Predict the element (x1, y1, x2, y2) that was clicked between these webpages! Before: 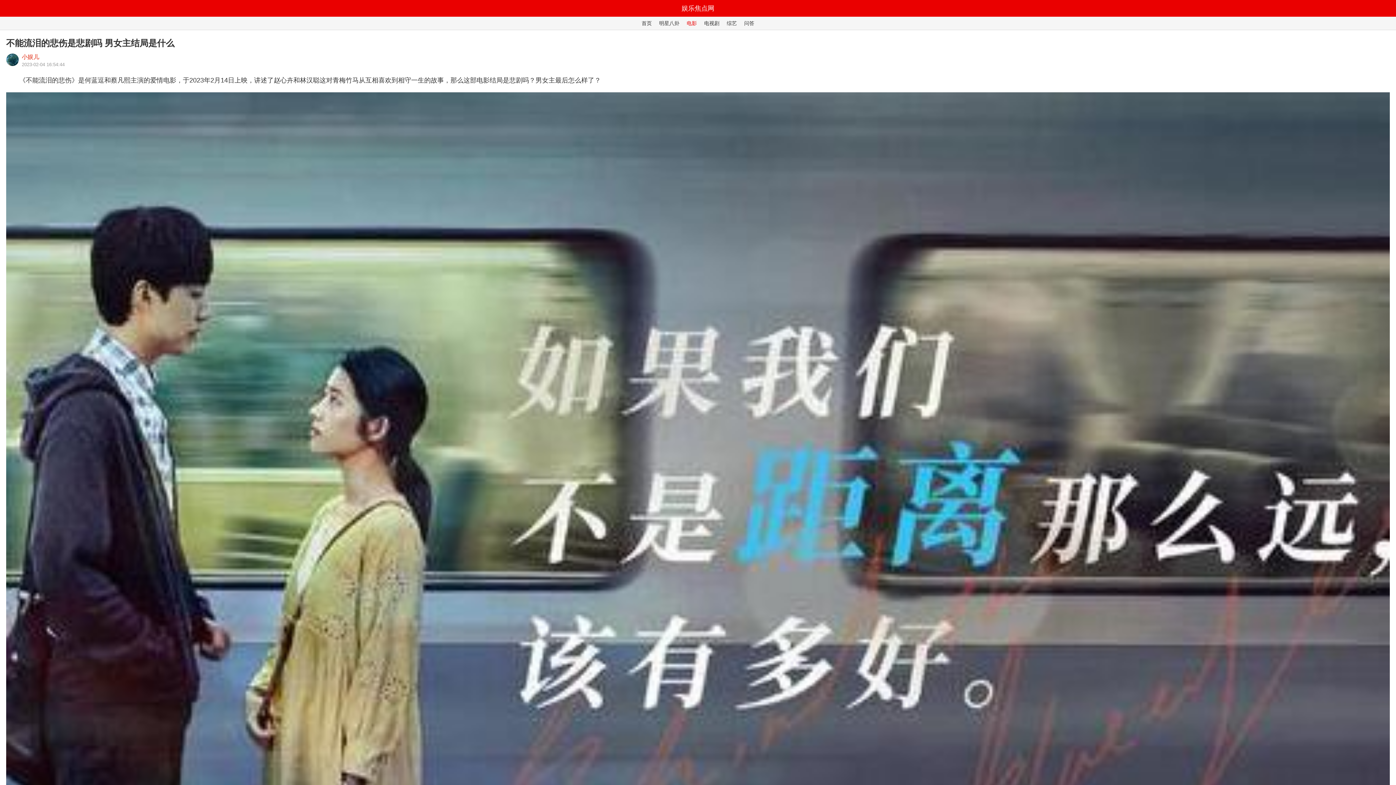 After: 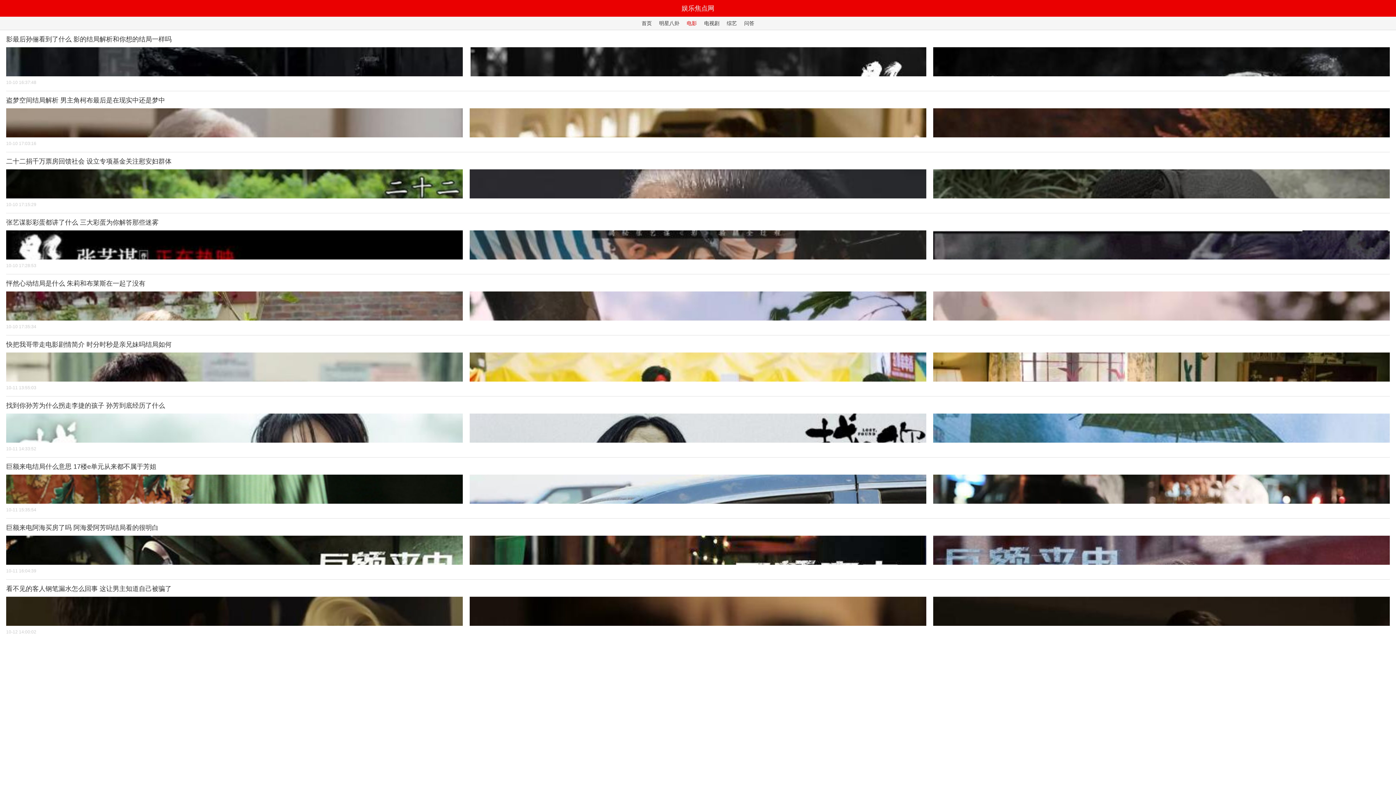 Action: label: 电影 bbox: (686, 20, 697, 26)